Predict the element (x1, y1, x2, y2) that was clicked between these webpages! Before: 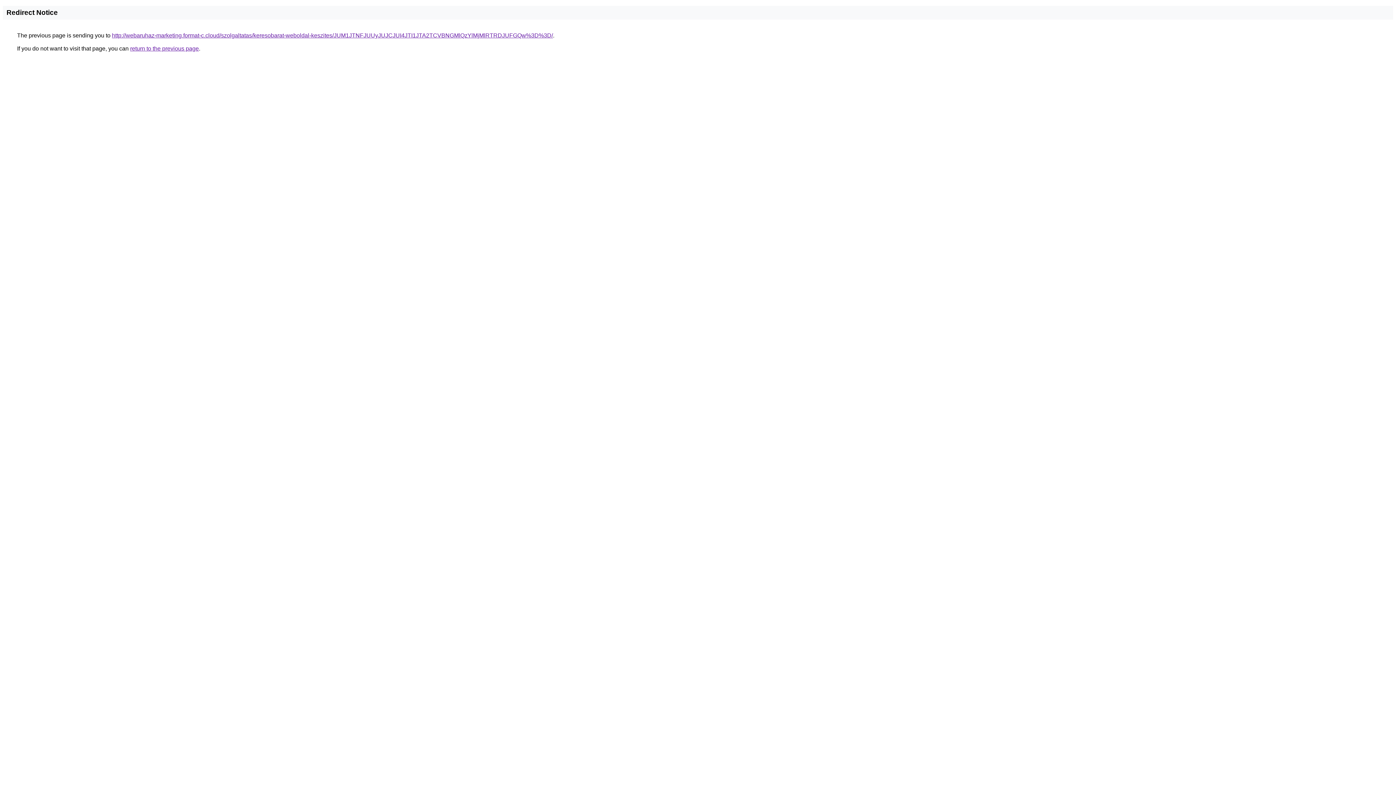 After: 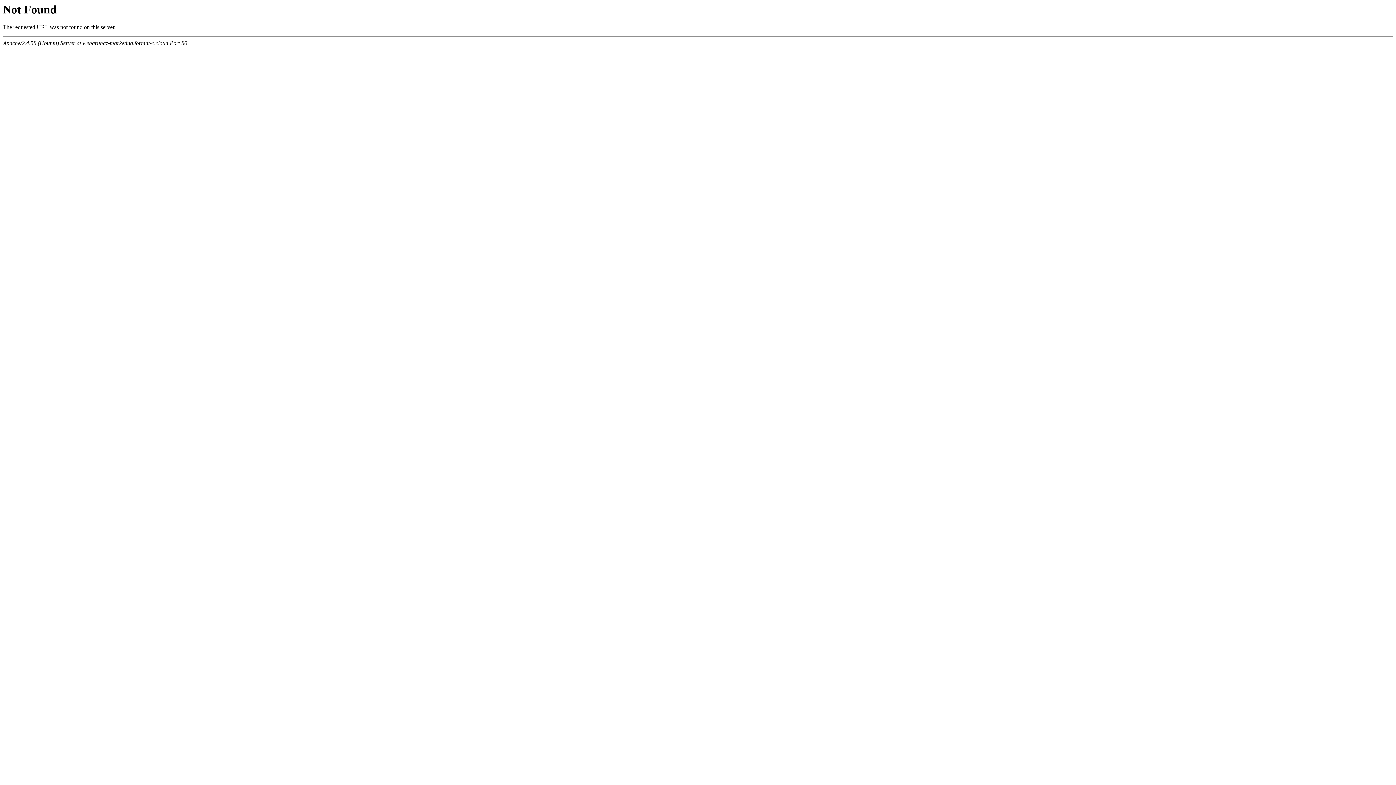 Action: label: http://webaruhaz-marketing.format-c.cloud/szolgaltatas/keresobarat-weboldal-keszites/JUM1JTNFJUUyJUJCJUI4JTI1JTA2TCVBNGMlQzYlMjMlRTRDJUFGQw%3D%3D/ bbox: (112, 32, 553, 38)